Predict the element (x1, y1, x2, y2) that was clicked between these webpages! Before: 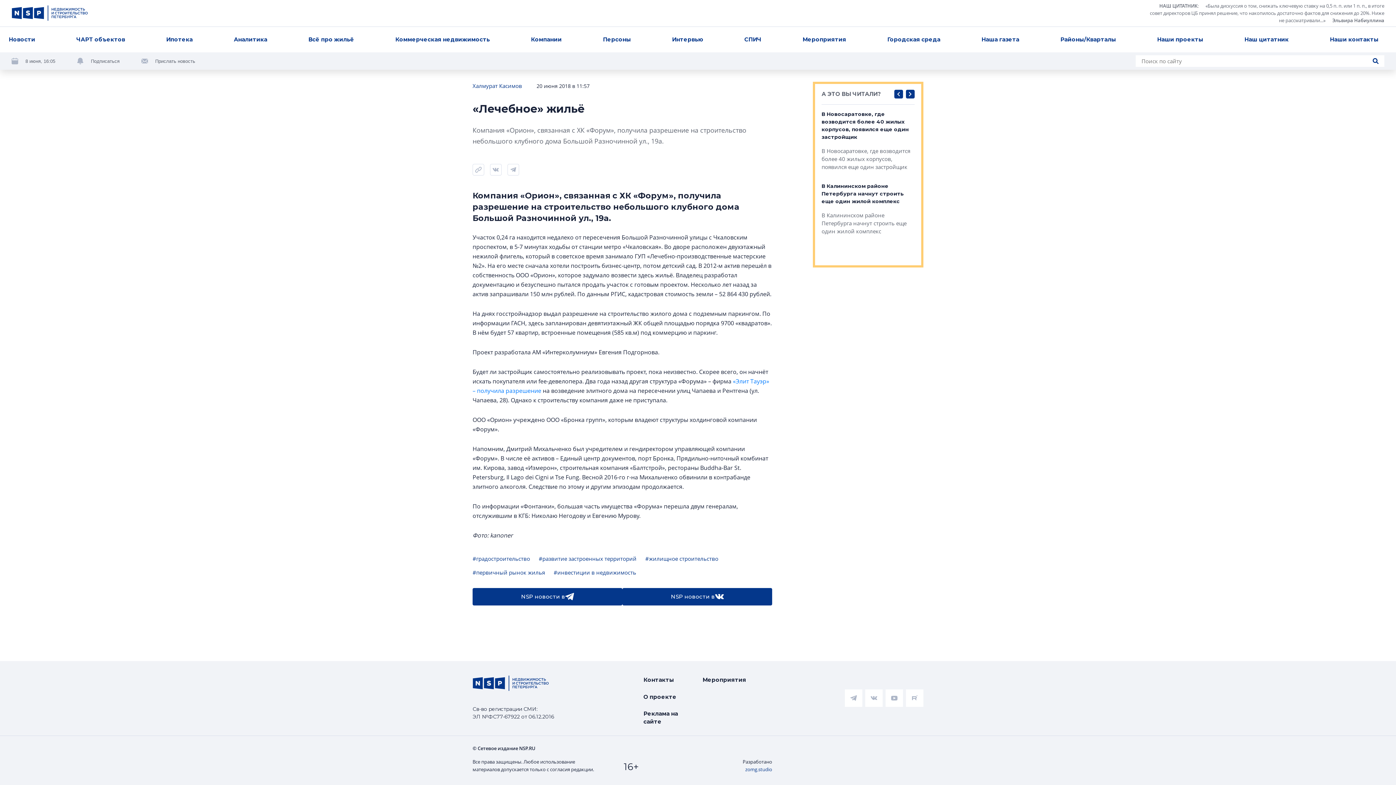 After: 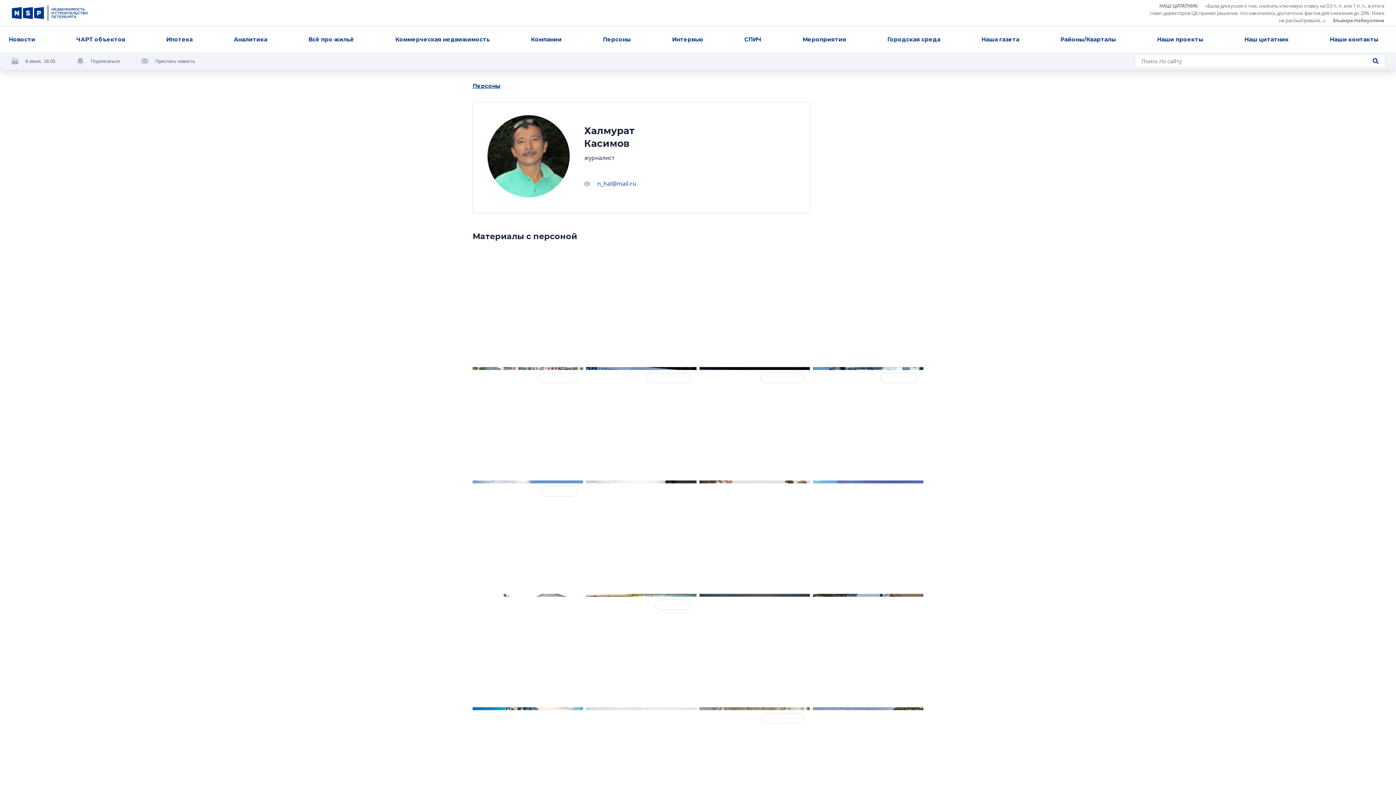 Action: bbox: (472, 81, 522, 90) label: Халмурат Касимов